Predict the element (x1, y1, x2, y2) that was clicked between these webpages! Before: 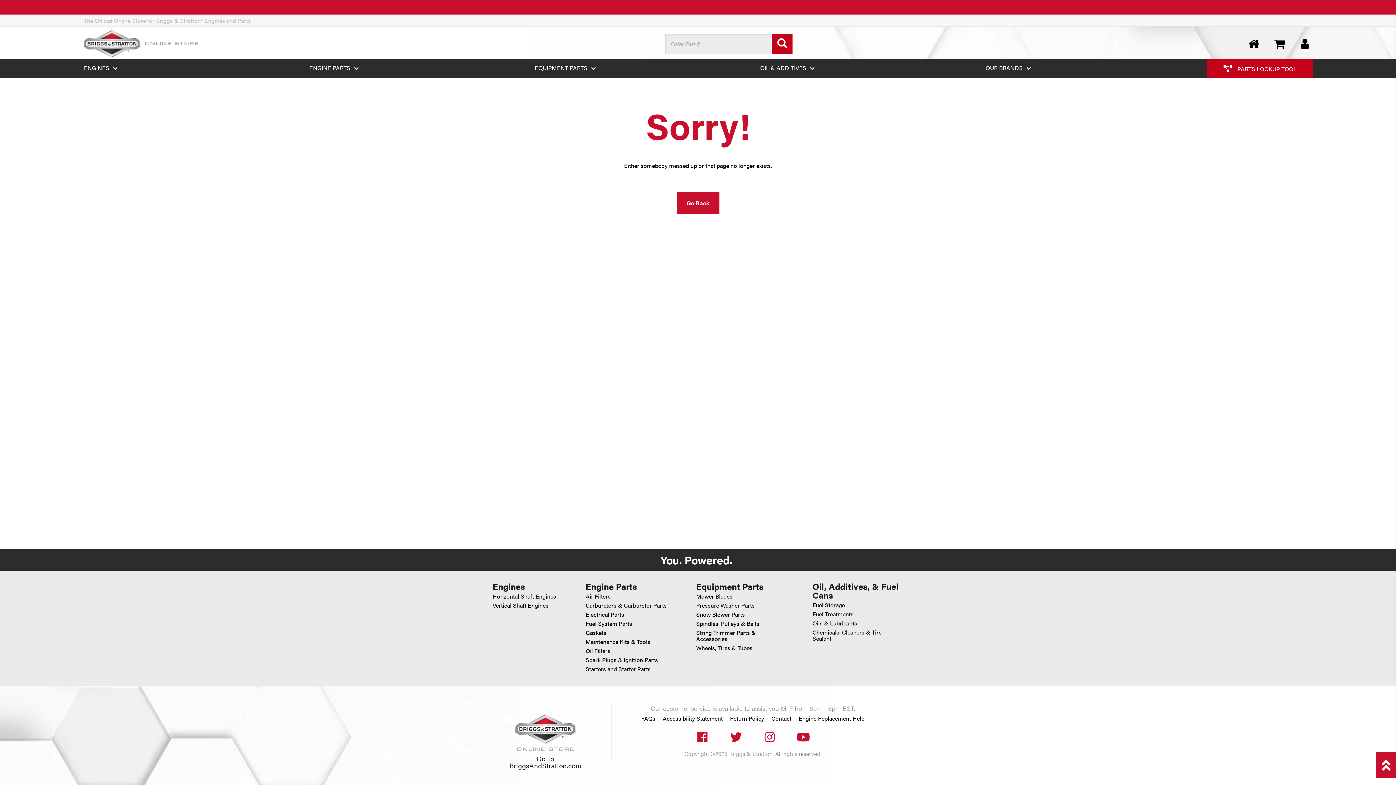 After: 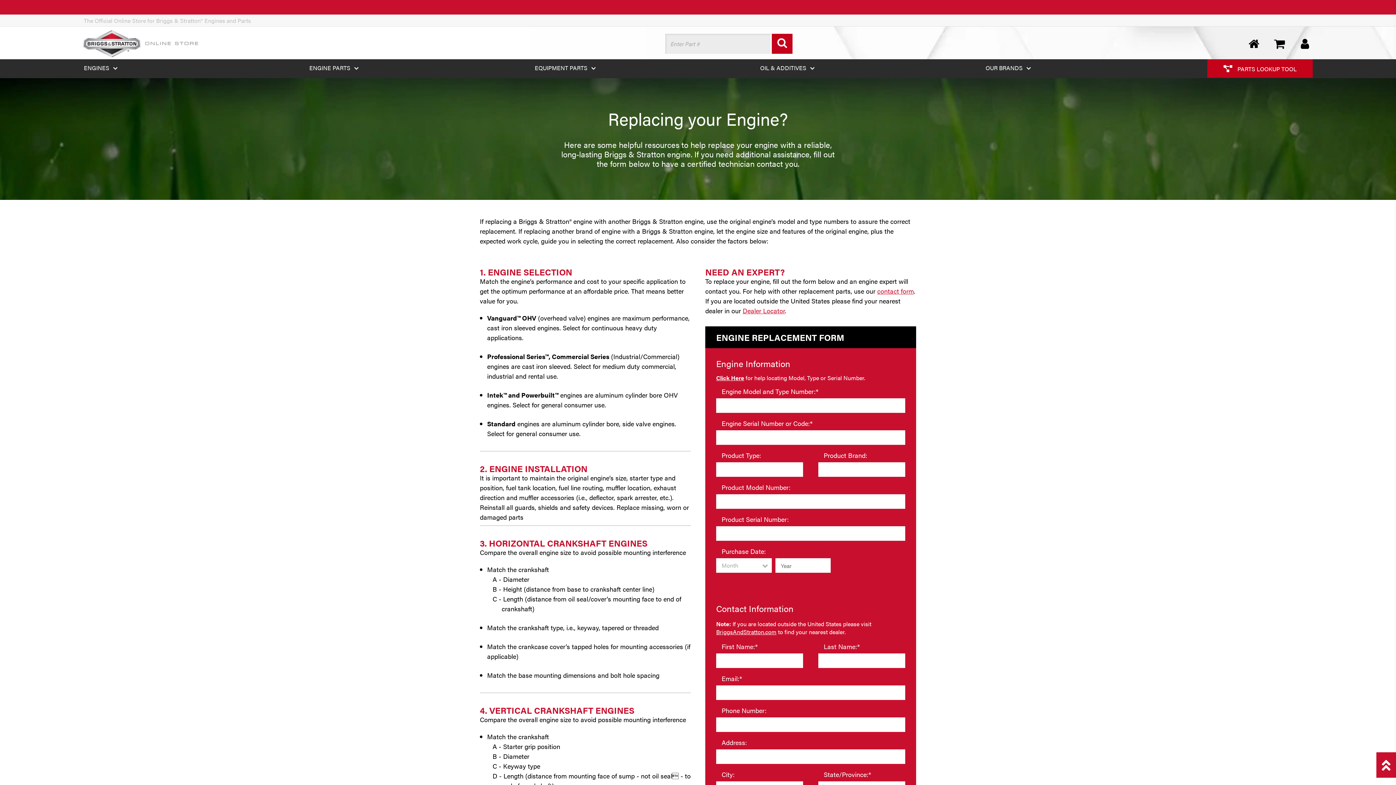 Action: bbox: (798, 716, 864, 721) label: Engine Replacement Help